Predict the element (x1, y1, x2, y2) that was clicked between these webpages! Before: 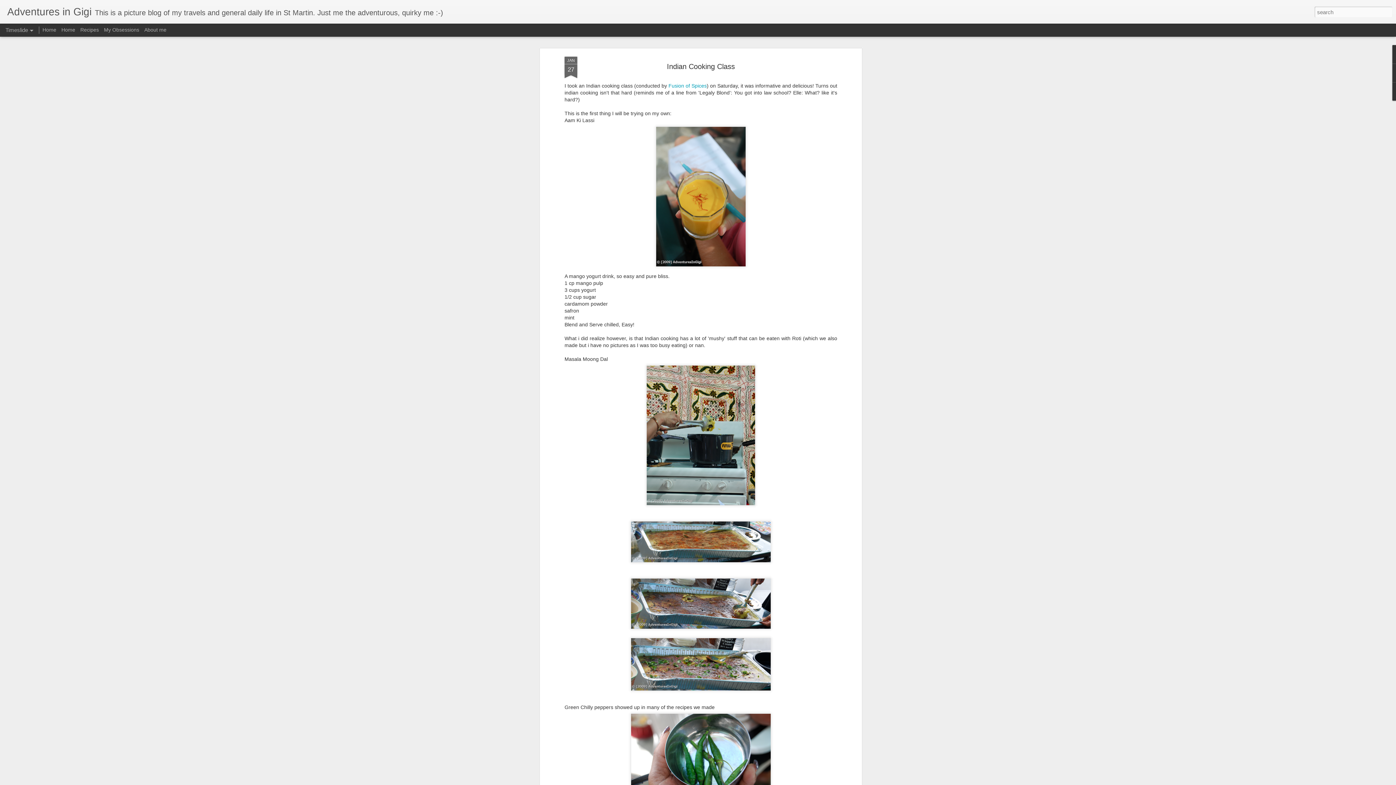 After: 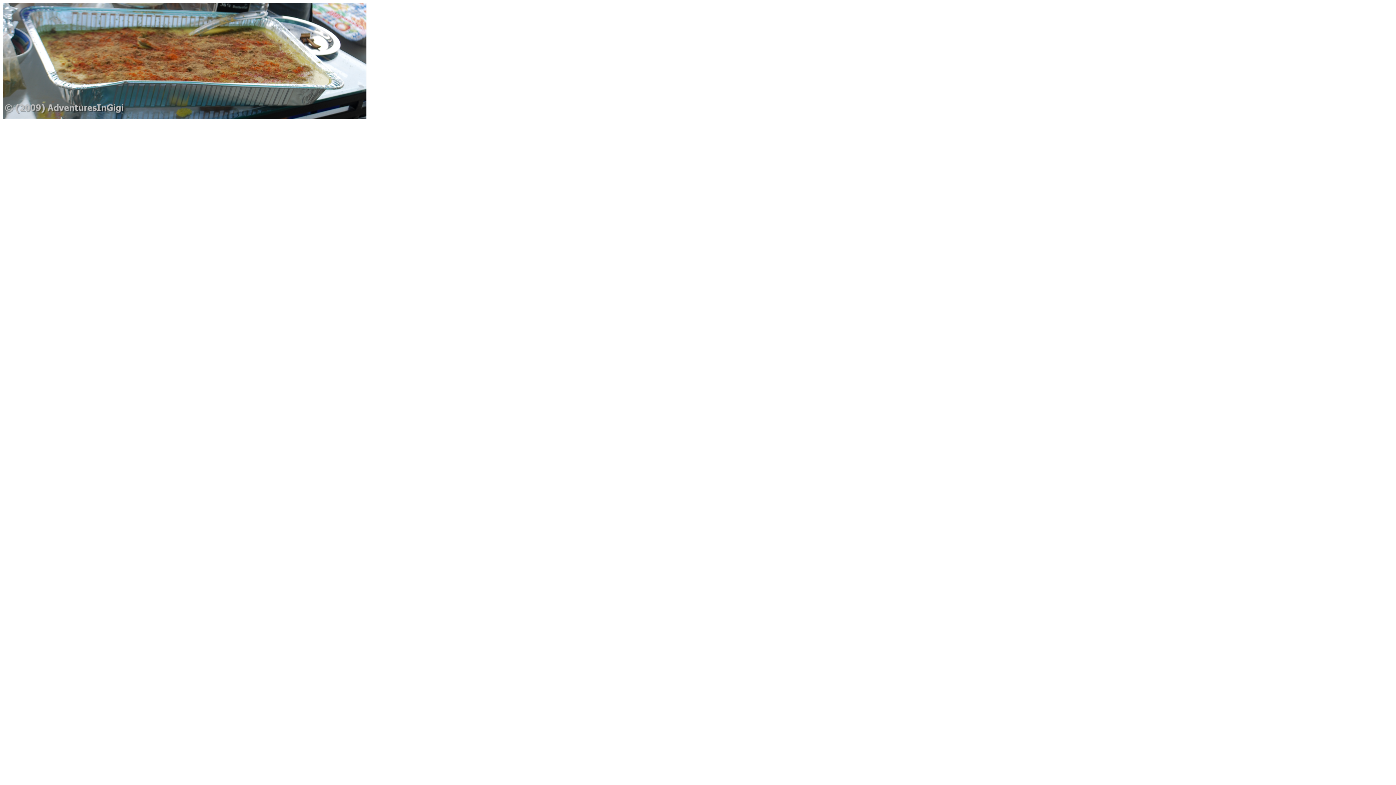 Action: bbox: (564, 518, 837, 565)